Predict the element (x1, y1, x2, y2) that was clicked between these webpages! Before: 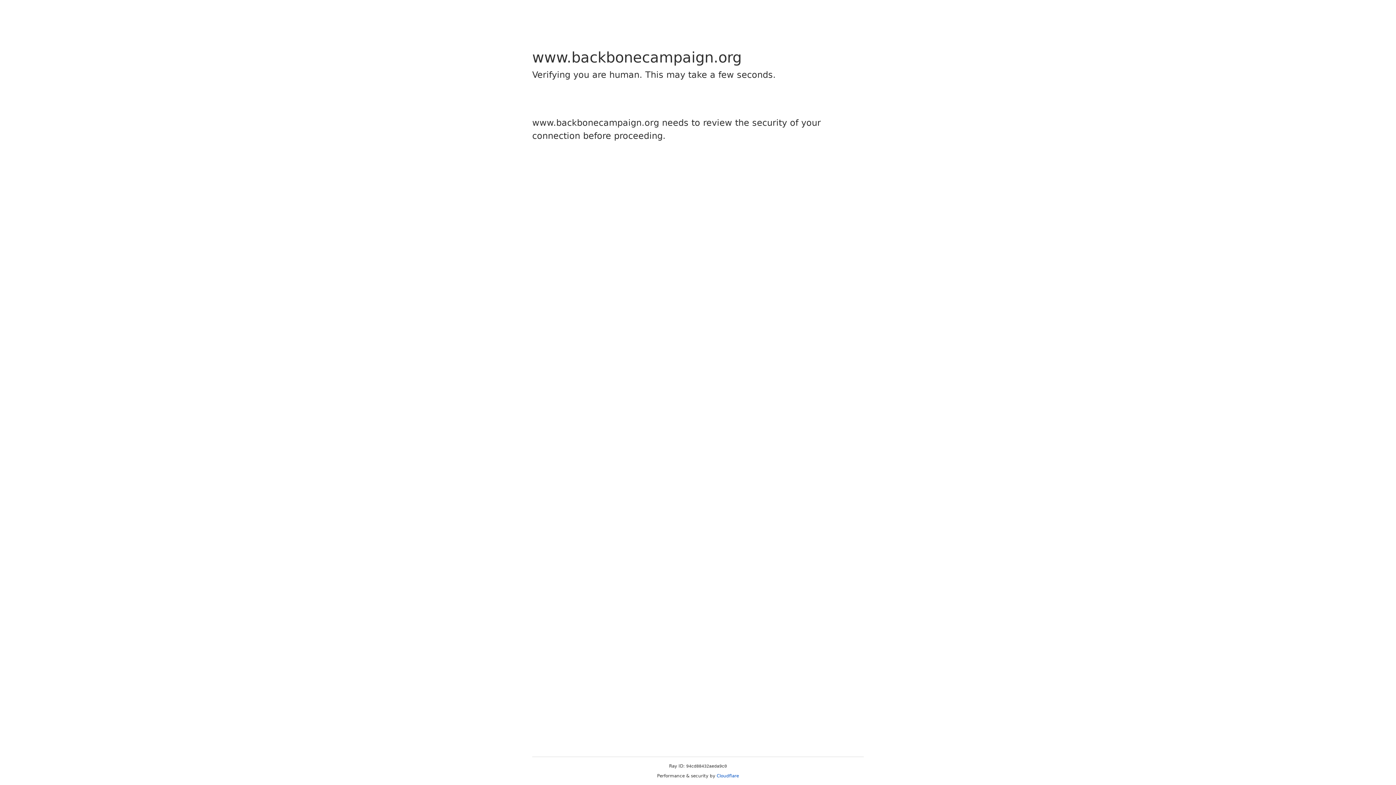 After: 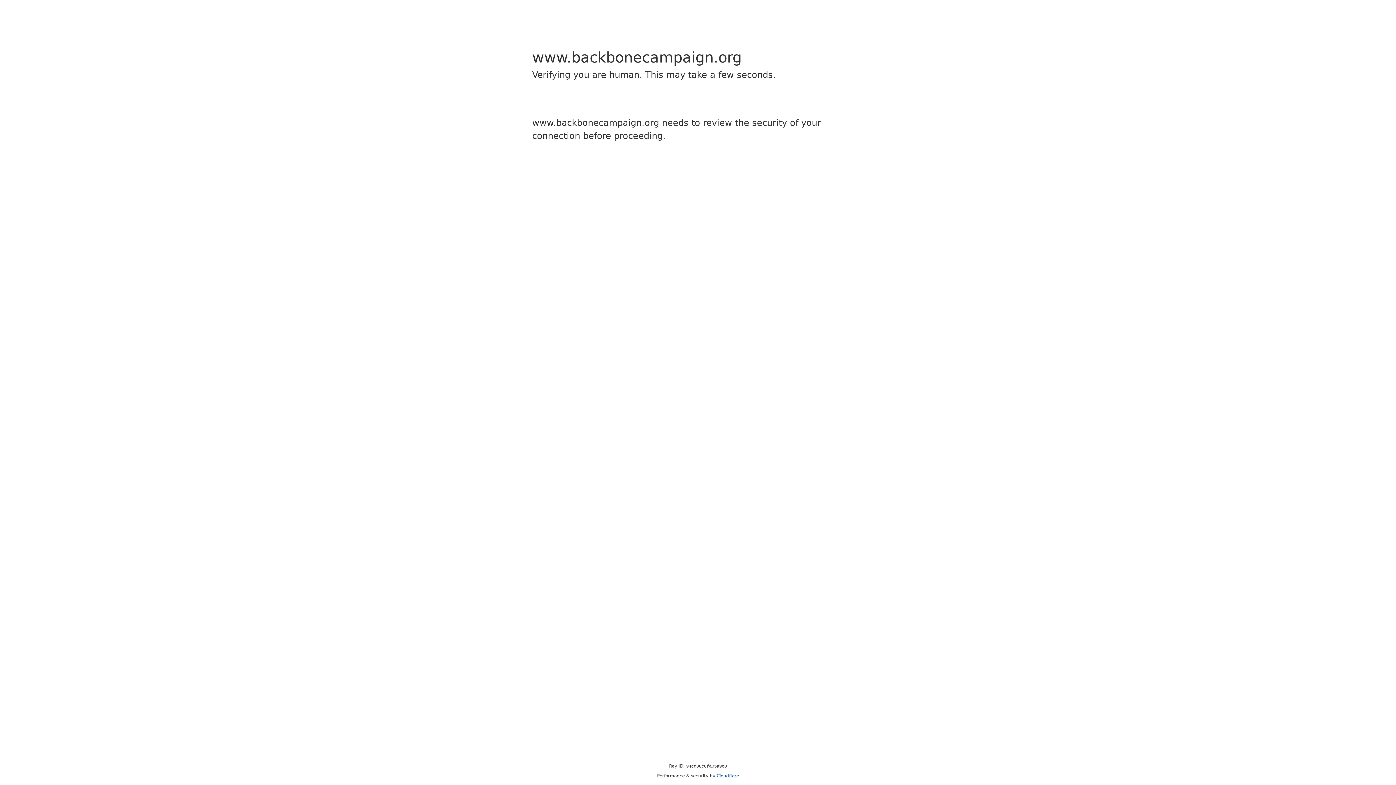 Action: label: Cloudflare bbox: (716, 773, 739, 778)